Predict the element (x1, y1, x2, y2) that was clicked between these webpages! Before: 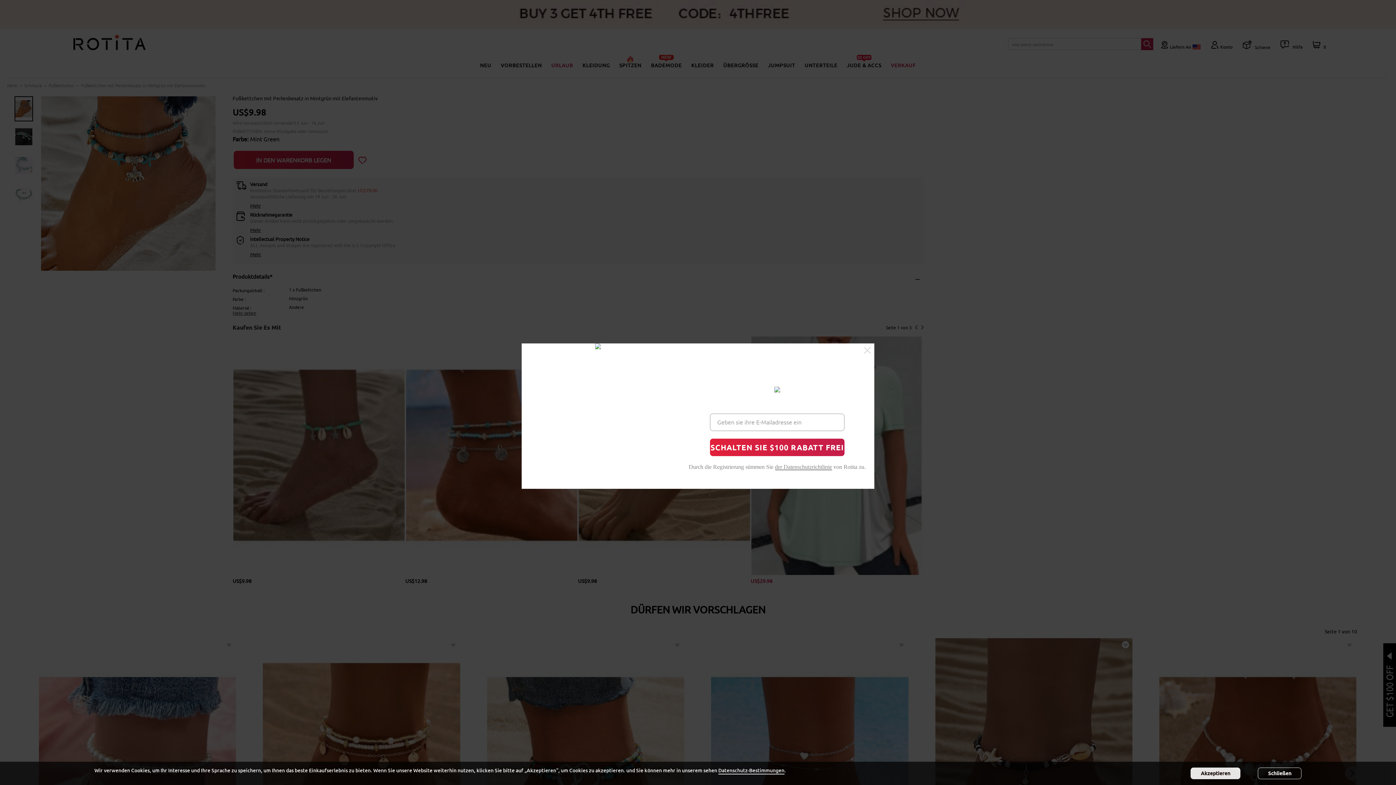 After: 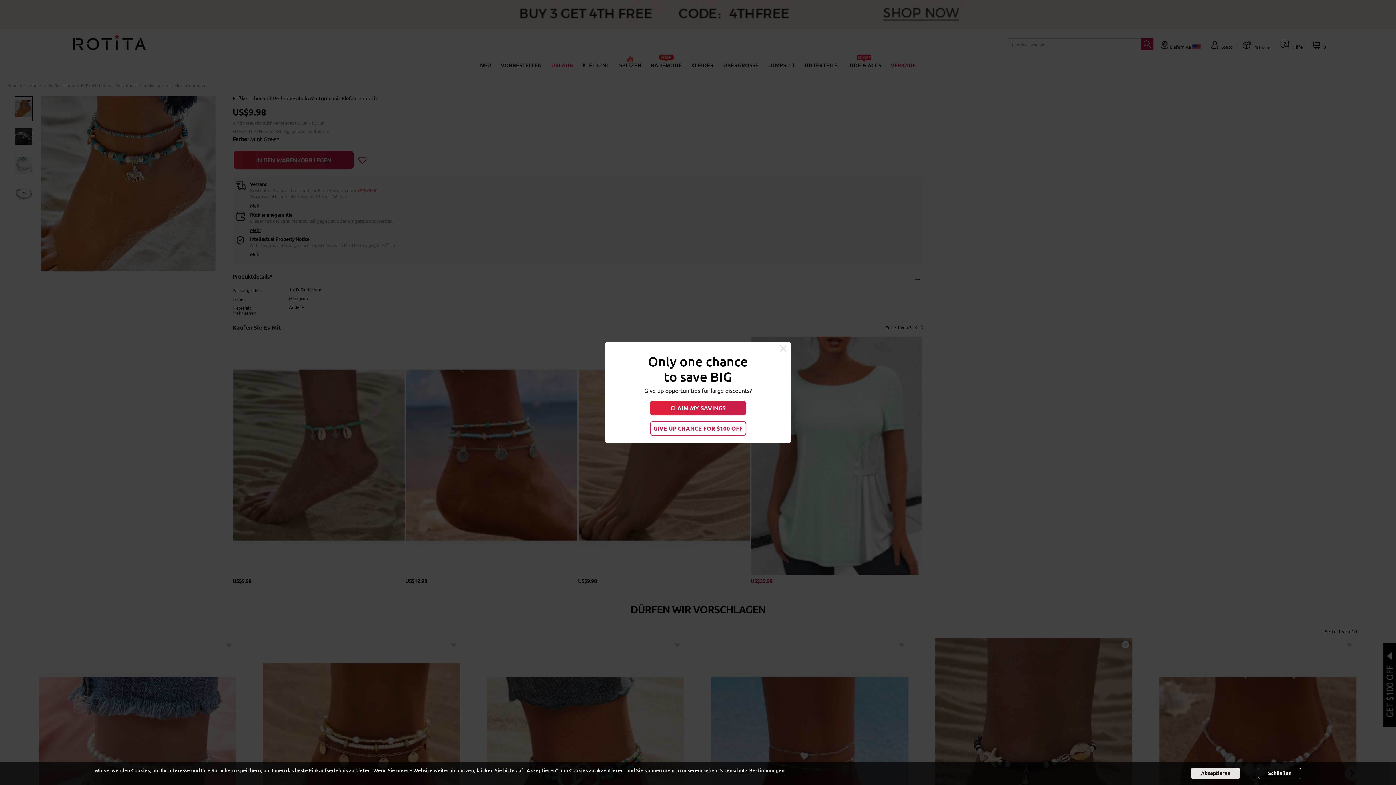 Action: bbox: (864, 347, 870, 354)